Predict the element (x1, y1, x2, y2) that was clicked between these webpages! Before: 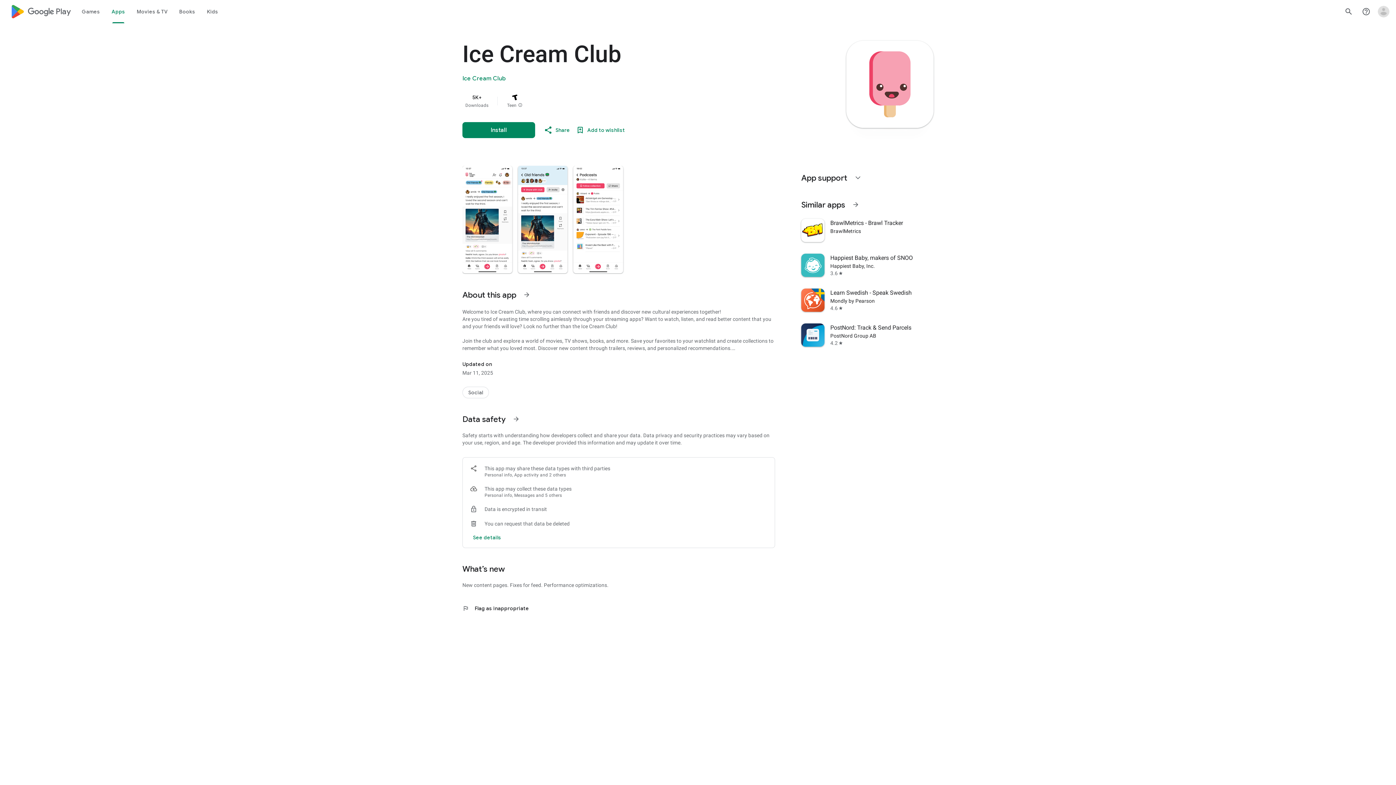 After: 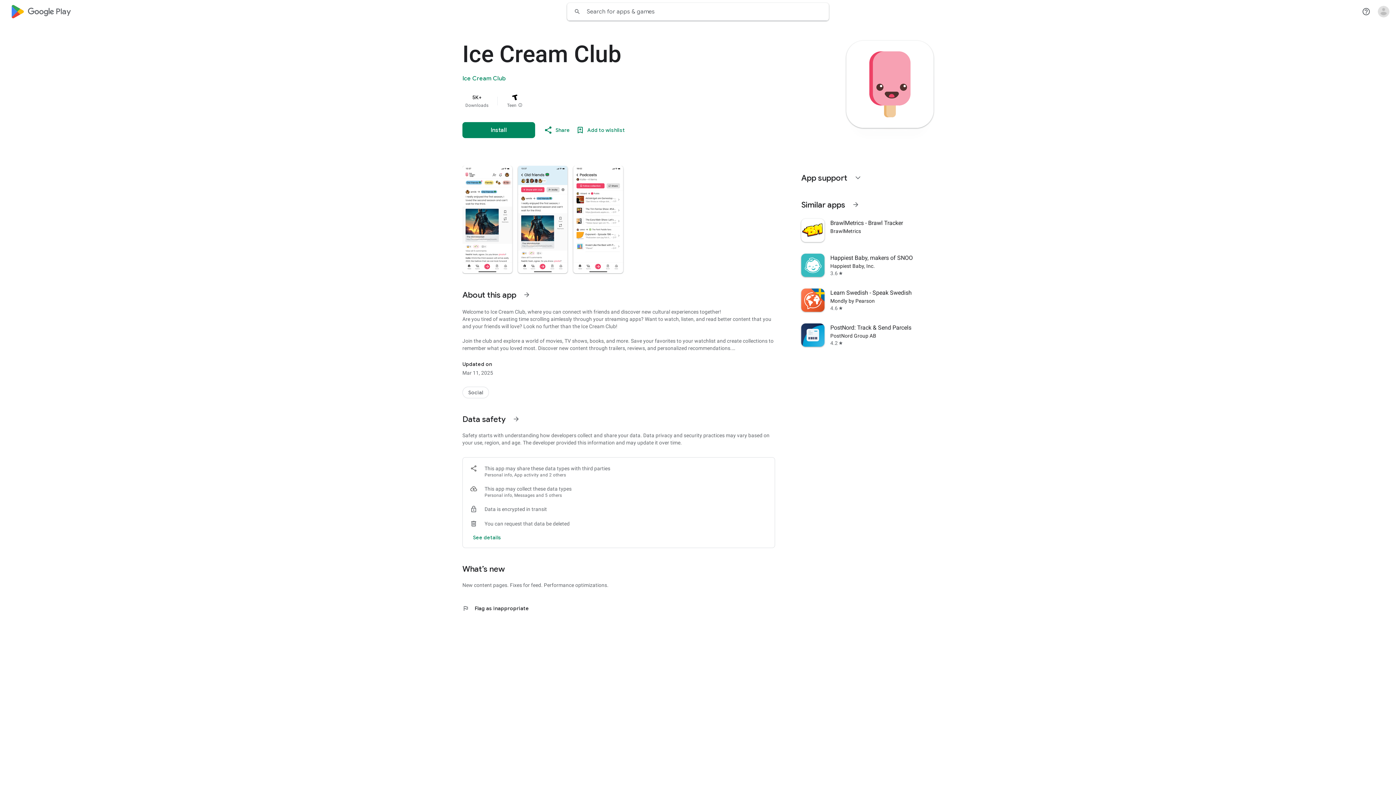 Action: bbox: (1340, 2, 1357, 20) label: Search